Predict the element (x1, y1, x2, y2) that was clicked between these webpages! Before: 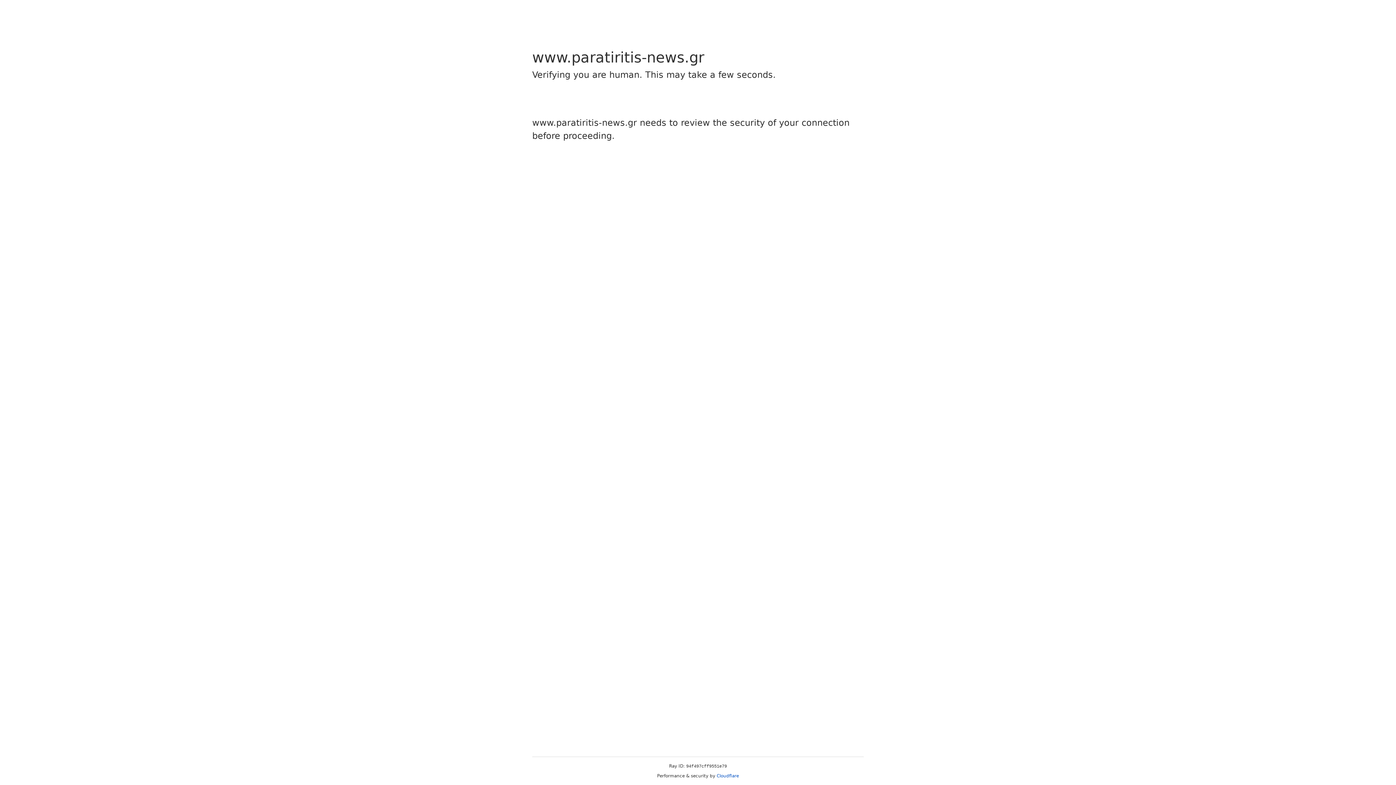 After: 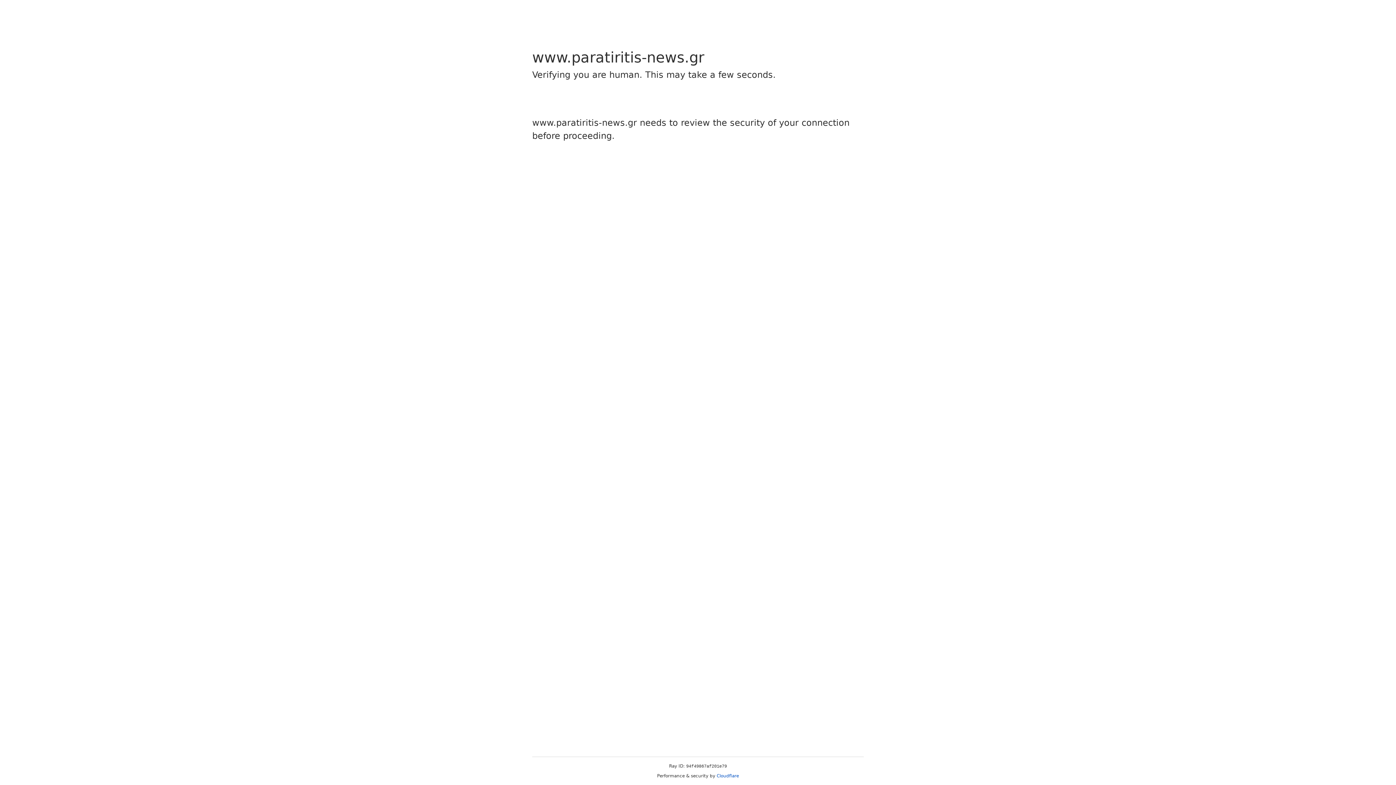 Action: label: Cloudflare bbox: (716, 773, 739, 778)